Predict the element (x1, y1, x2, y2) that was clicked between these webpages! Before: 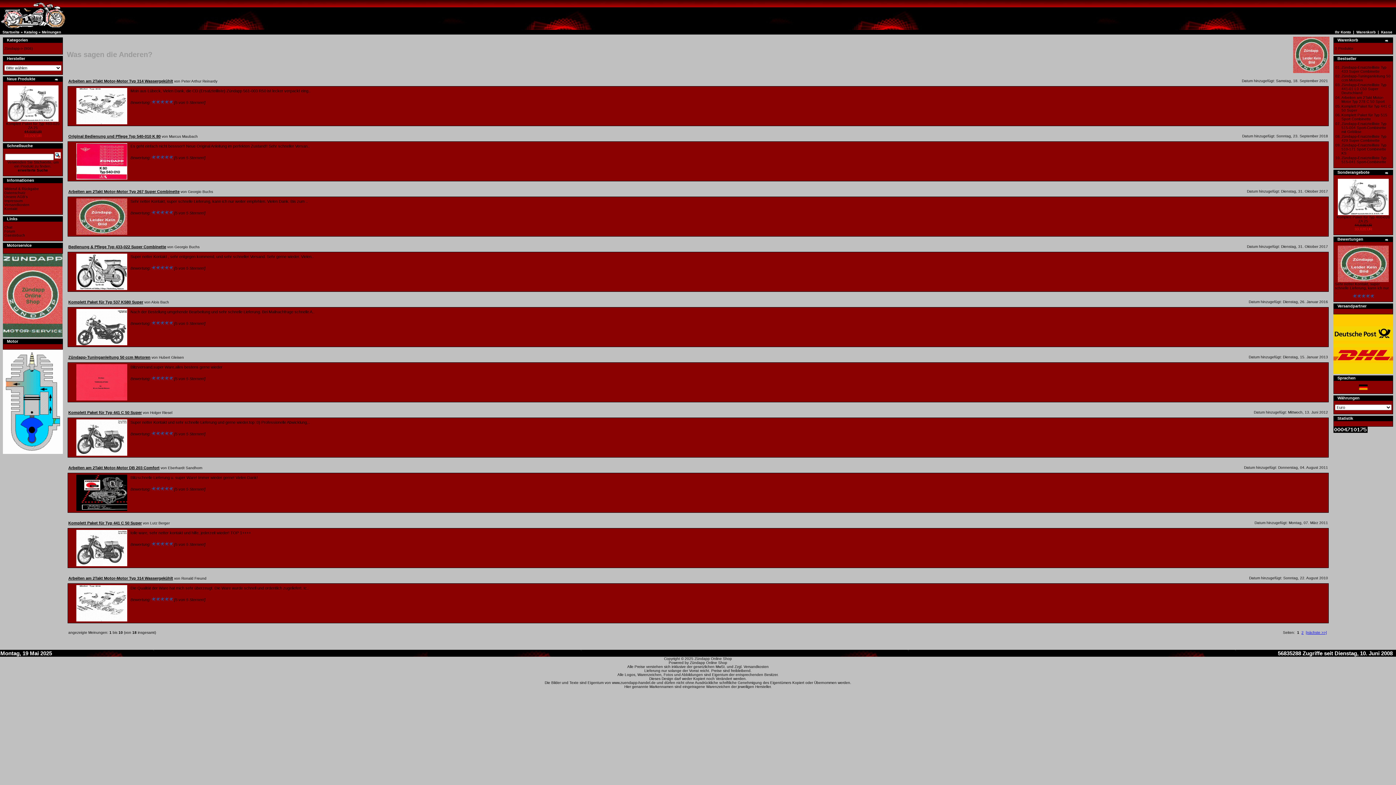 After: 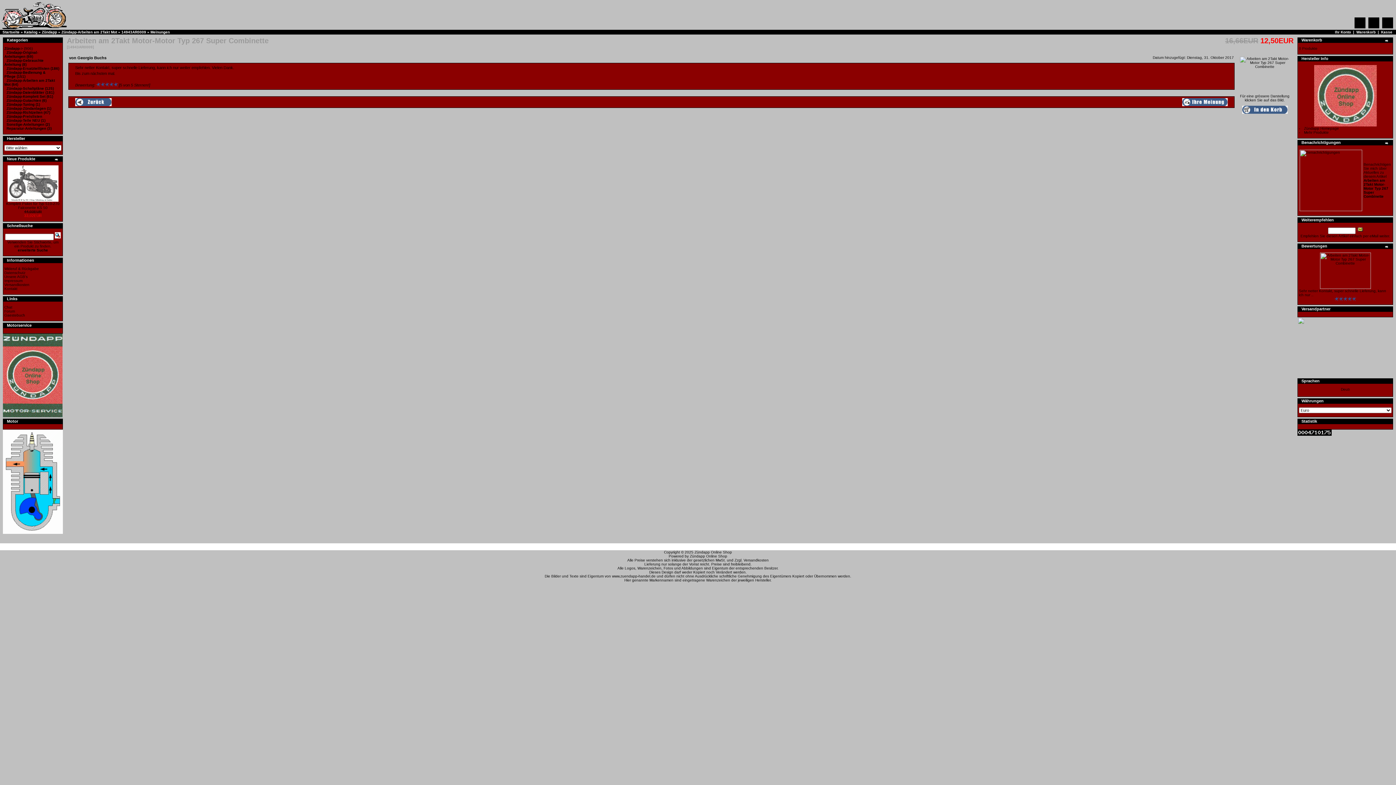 Action: bbox: (1338, 278, 1389, 282)